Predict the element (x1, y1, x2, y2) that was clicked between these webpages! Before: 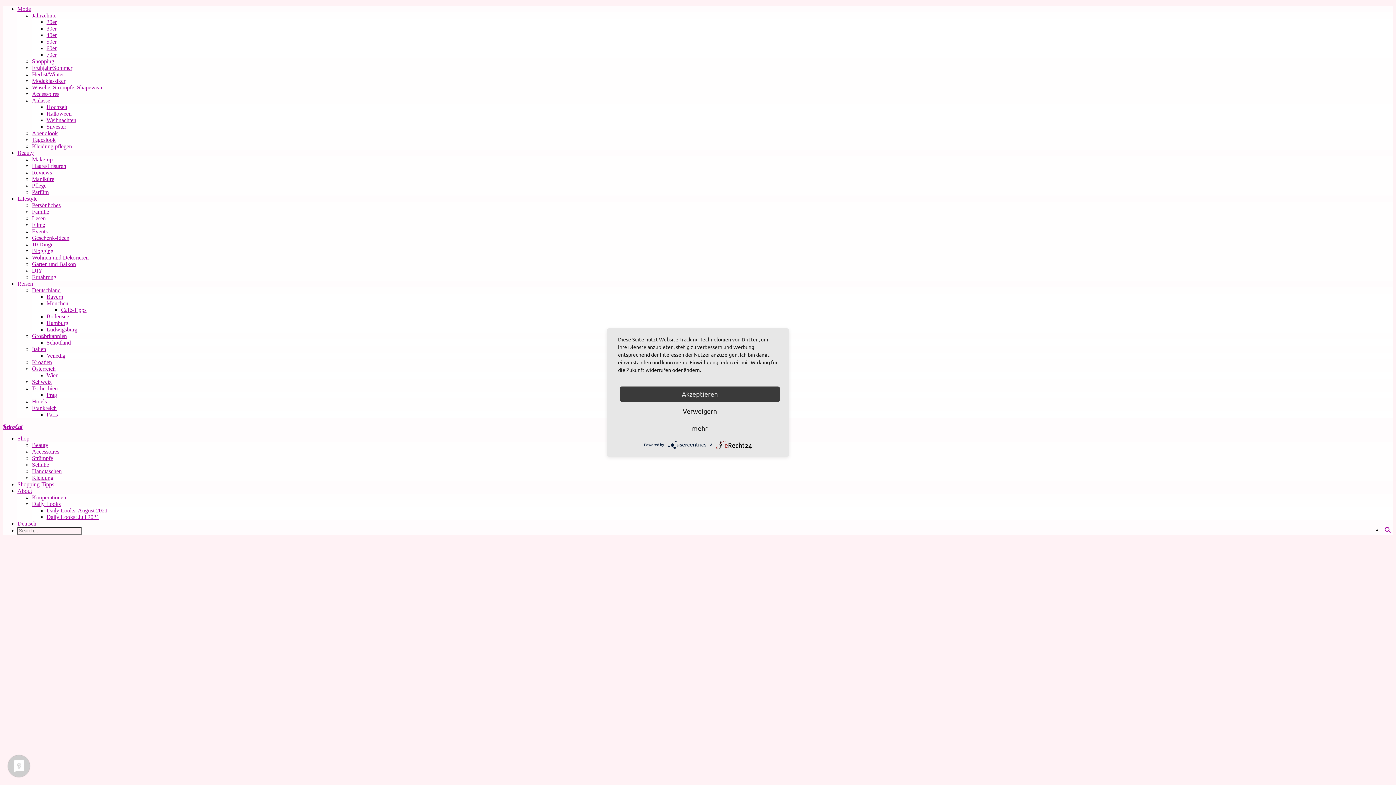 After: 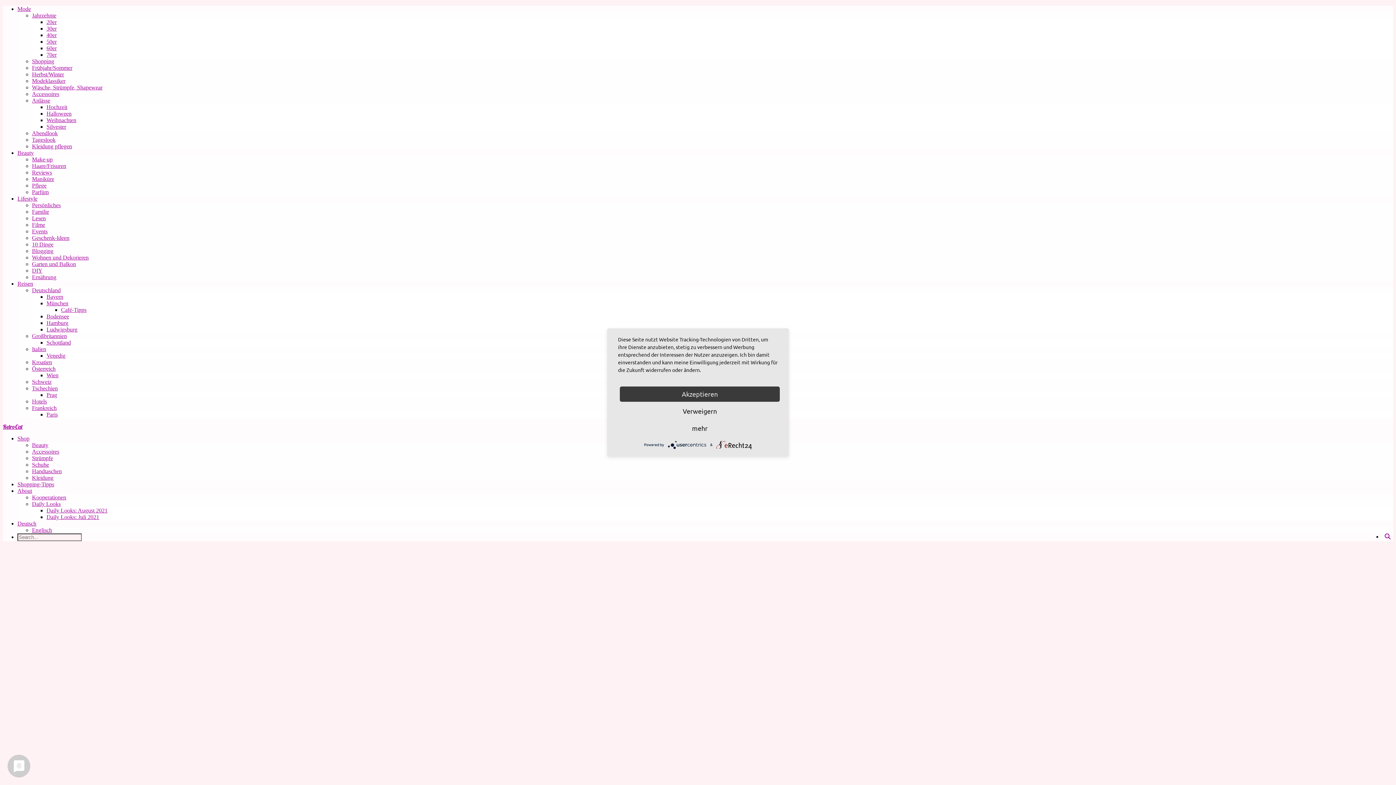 Action: label: Haare/Frisuren bbox: (32, 162, 1393, 169)